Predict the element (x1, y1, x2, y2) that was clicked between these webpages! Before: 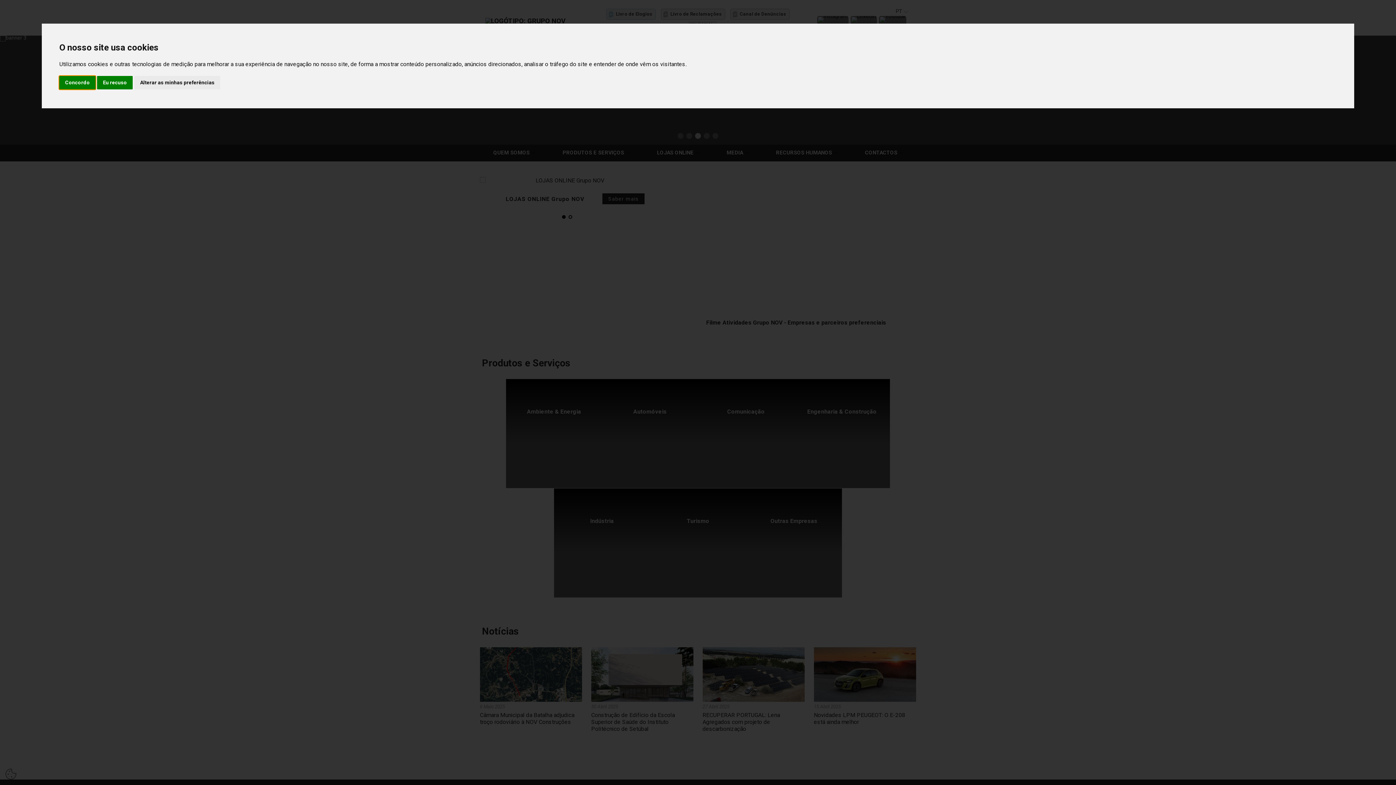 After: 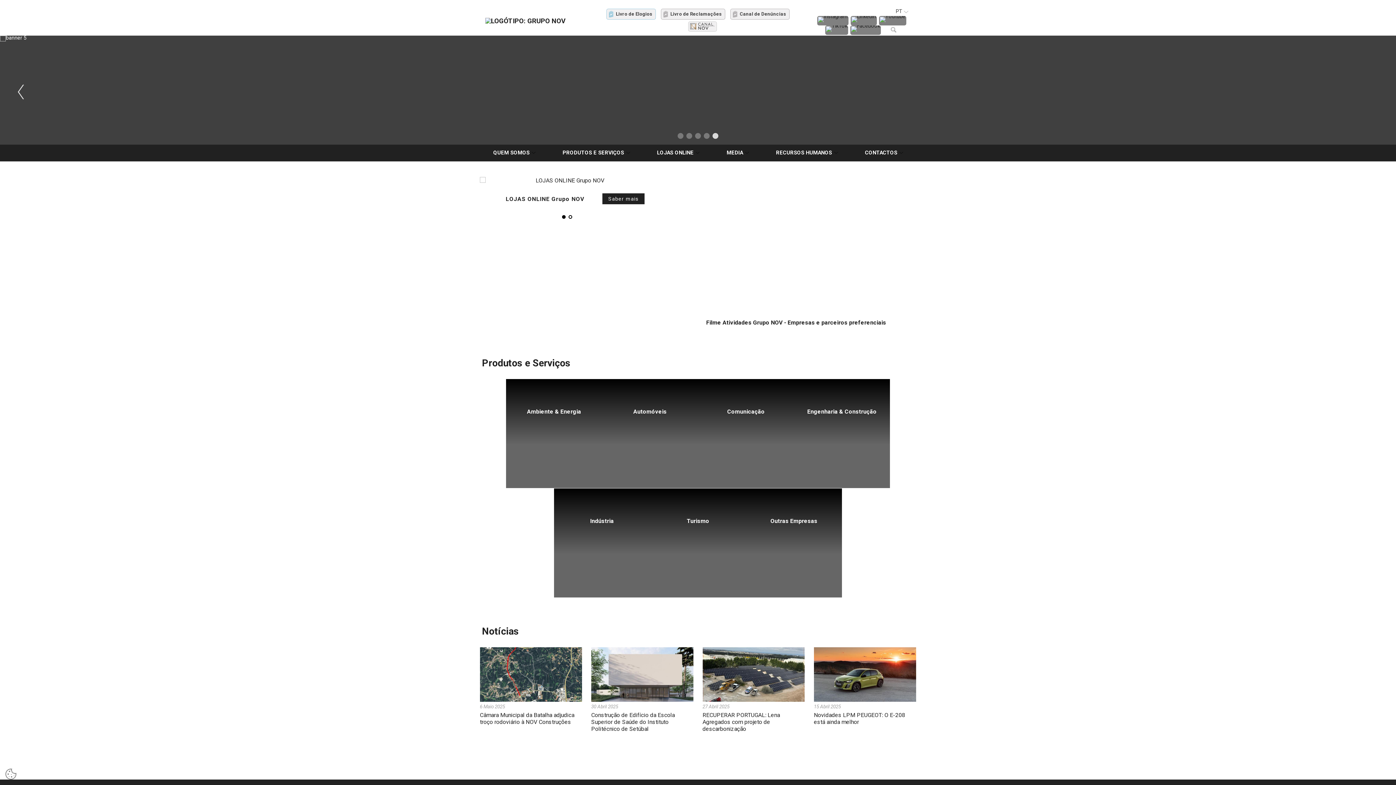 Action: label: Concordo bbox: (59, 75, 95, 89)